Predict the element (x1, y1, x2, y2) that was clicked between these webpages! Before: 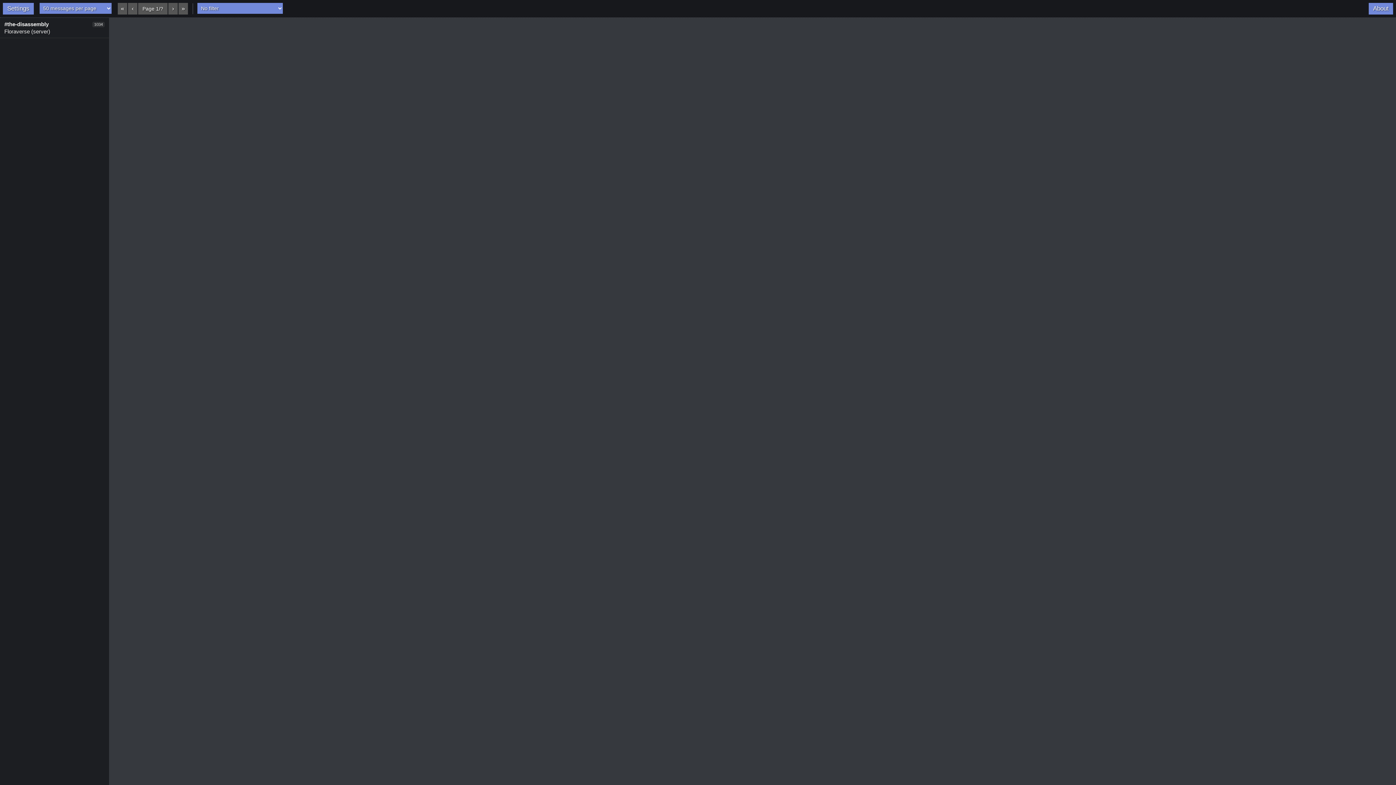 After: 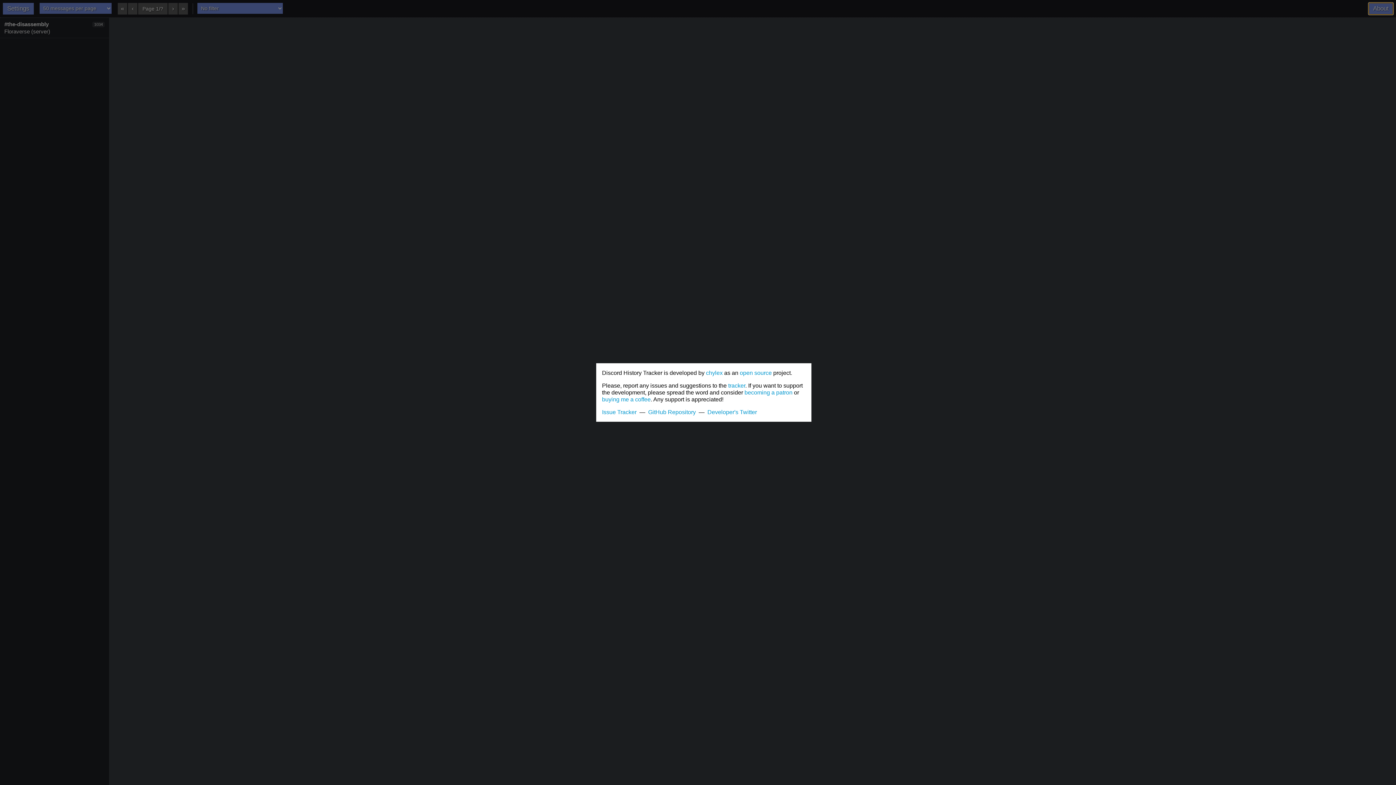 Action: label: About bbox: (1369, 2, 1393, 14)